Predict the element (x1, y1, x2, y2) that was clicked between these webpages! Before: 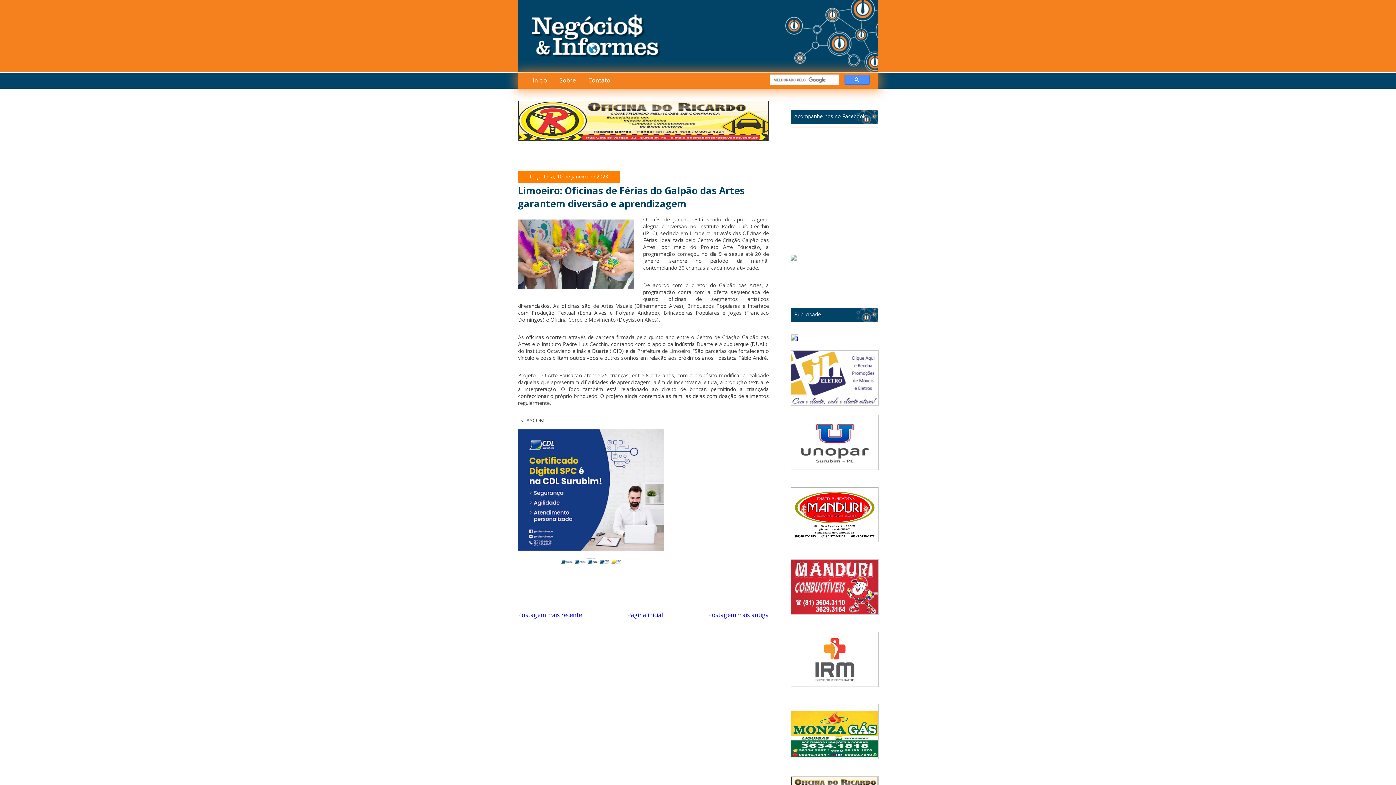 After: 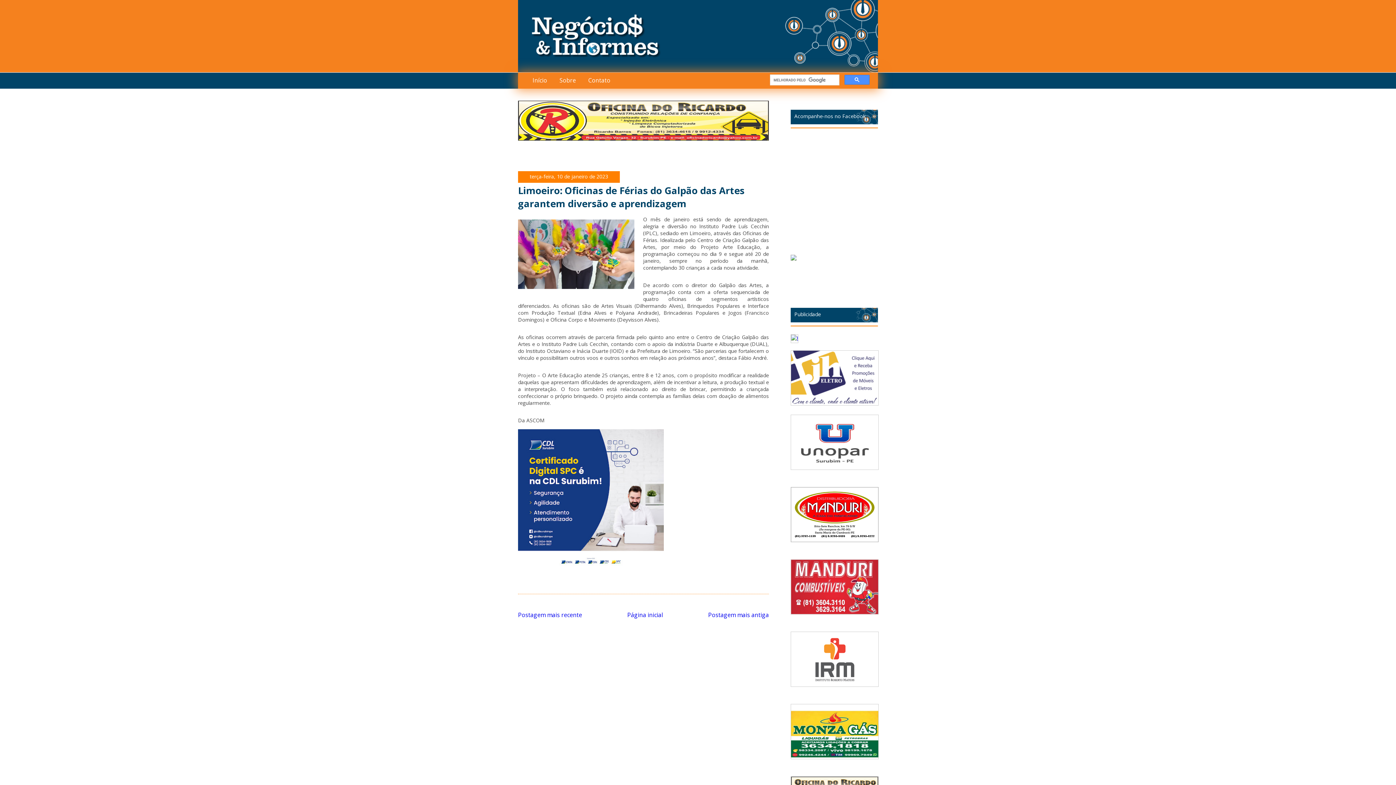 Action: bbox: (790, 543, 878, 551) label: 
